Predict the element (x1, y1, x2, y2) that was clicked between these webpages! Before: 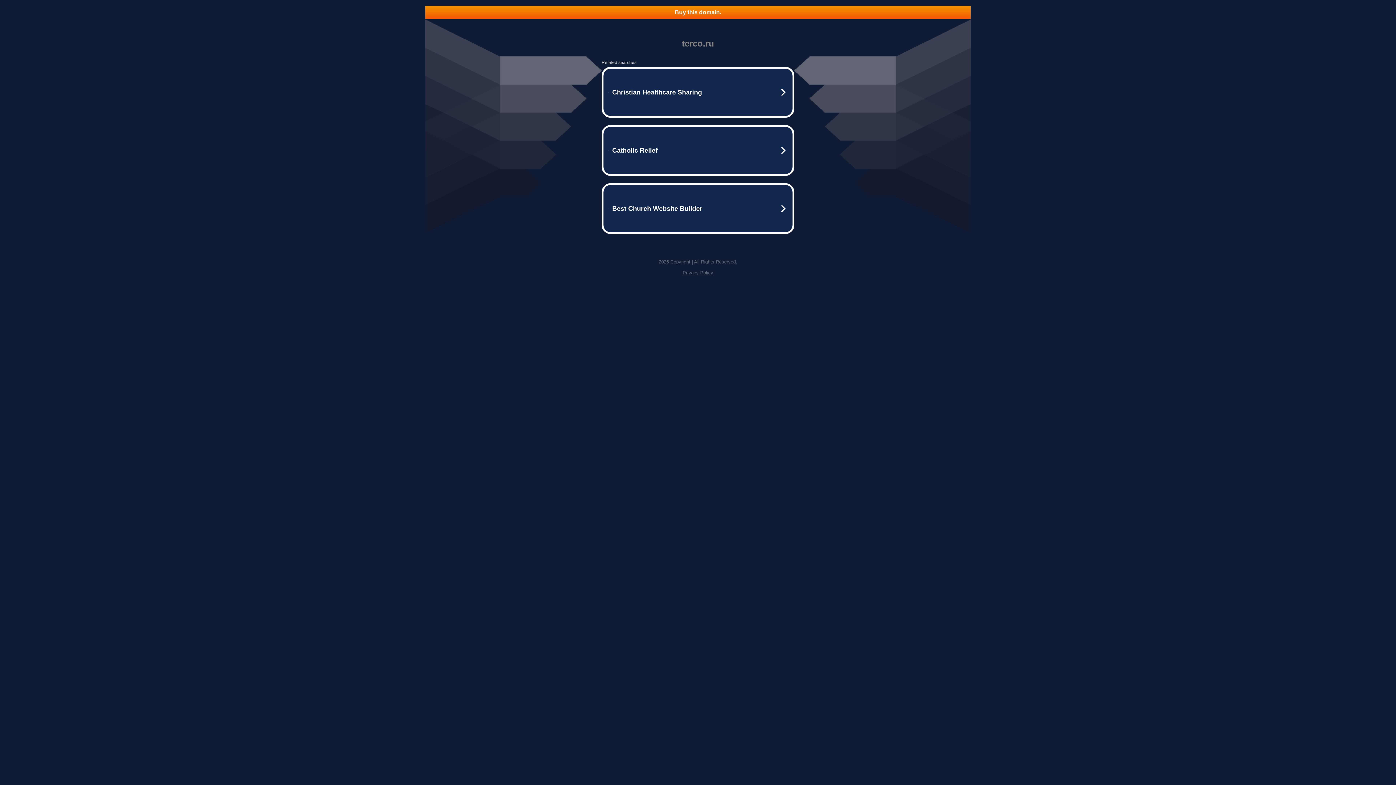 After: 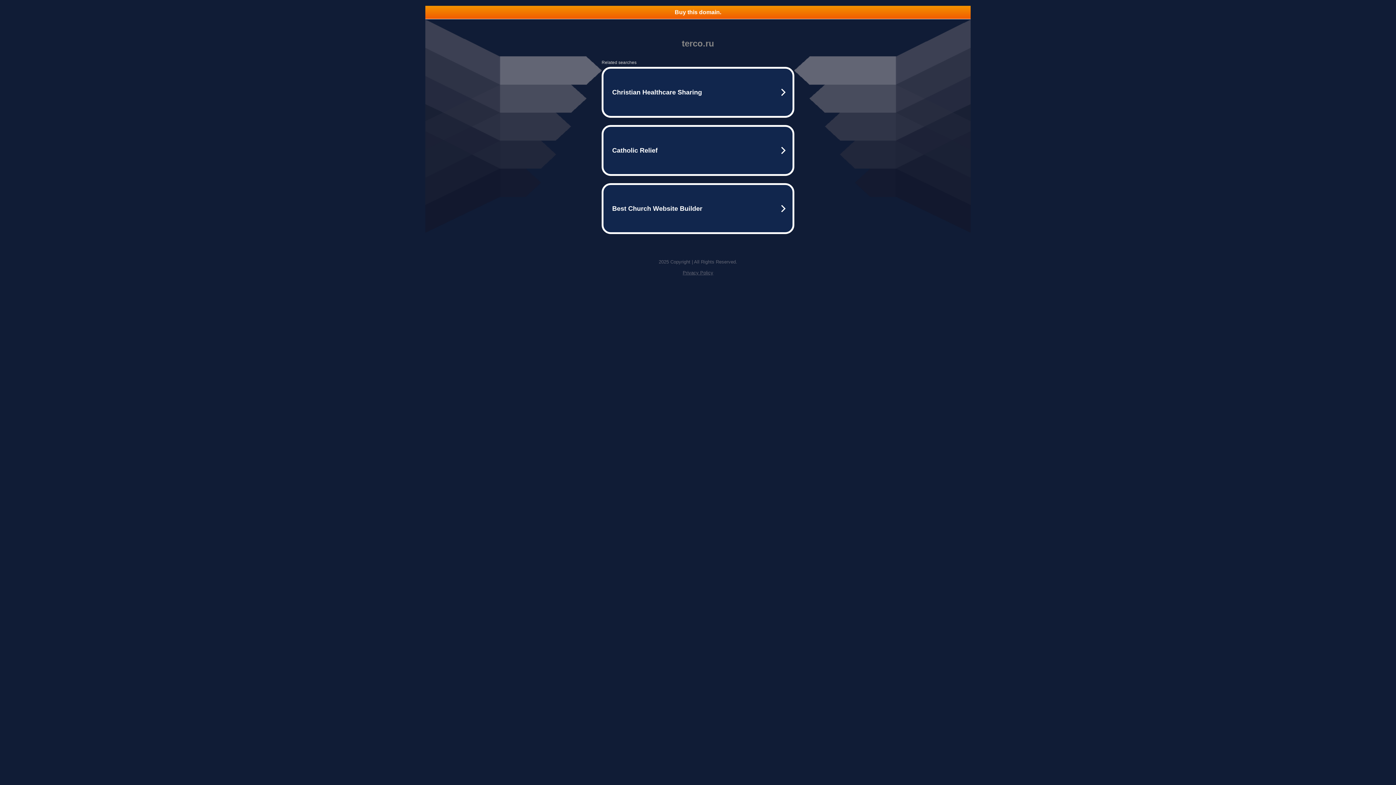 Action: bbox: (682, 270, 713, 275) label: Privacy Policy